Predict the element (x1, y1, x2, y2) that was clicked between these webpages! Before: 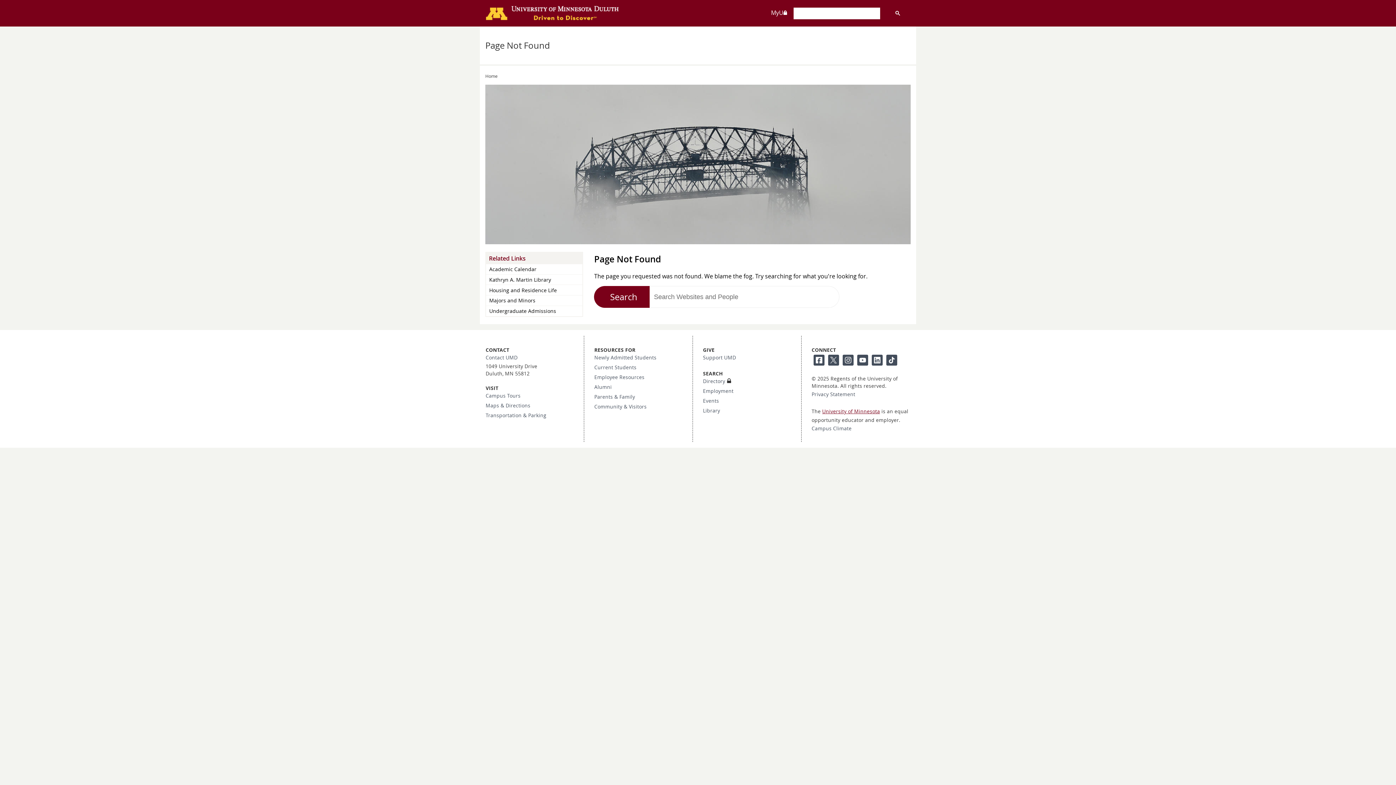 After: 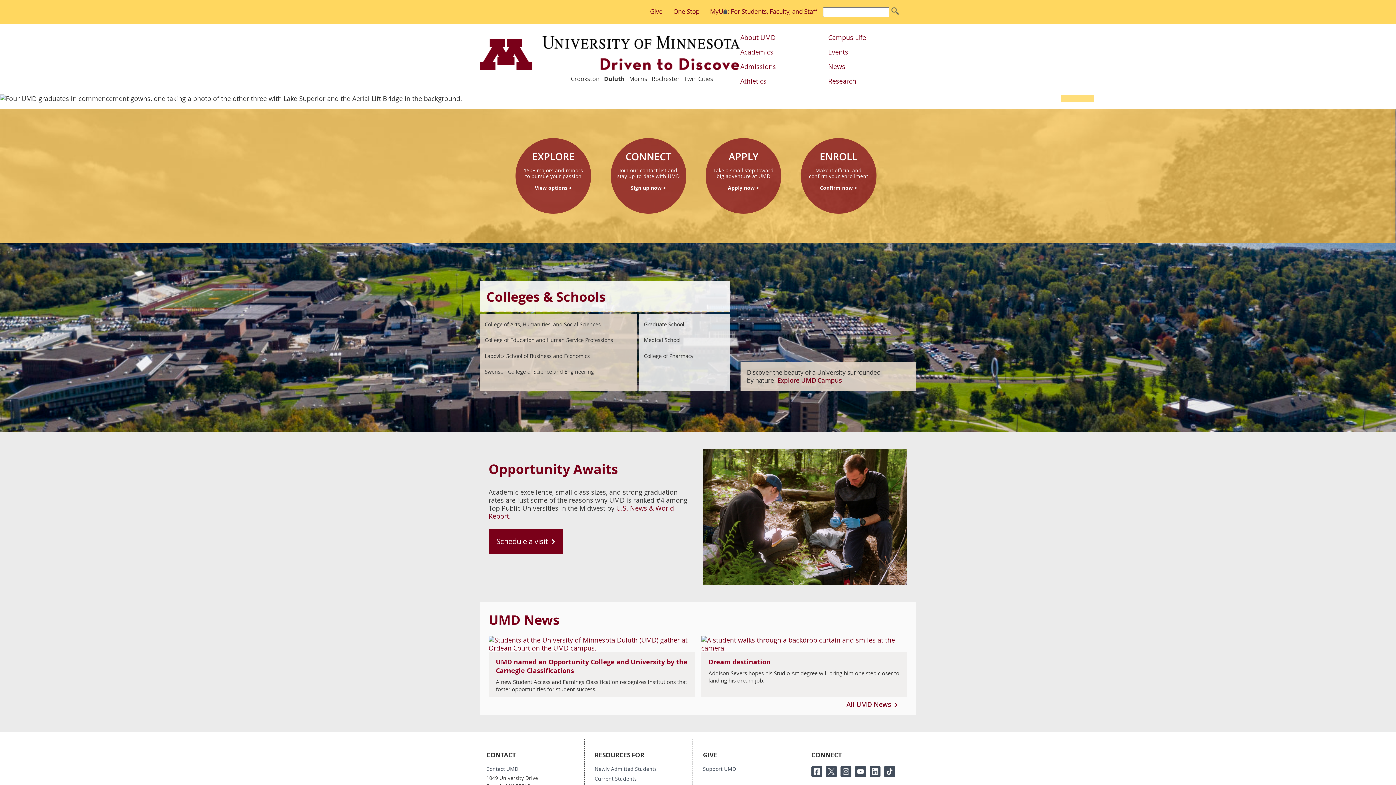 Action: bbox: (485, 13, 618, 21)